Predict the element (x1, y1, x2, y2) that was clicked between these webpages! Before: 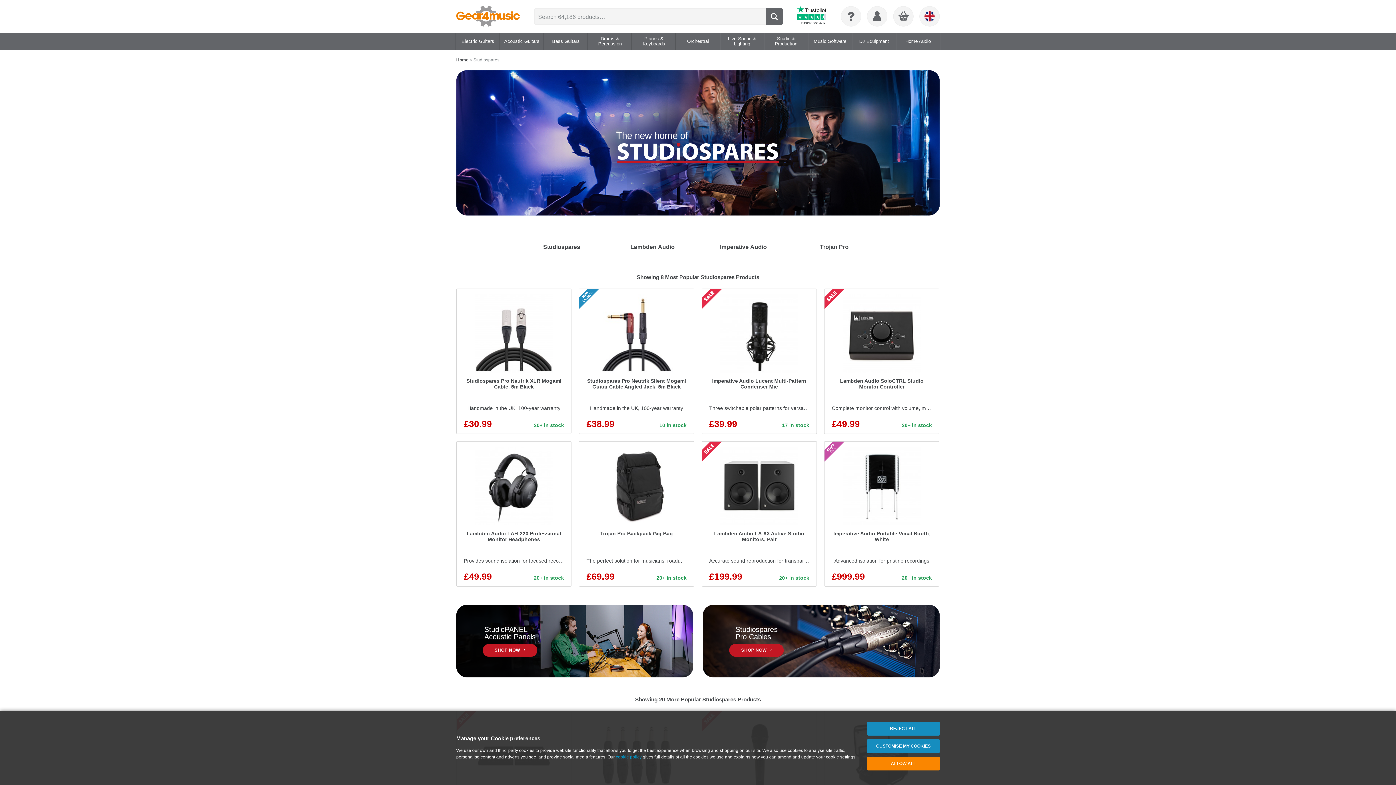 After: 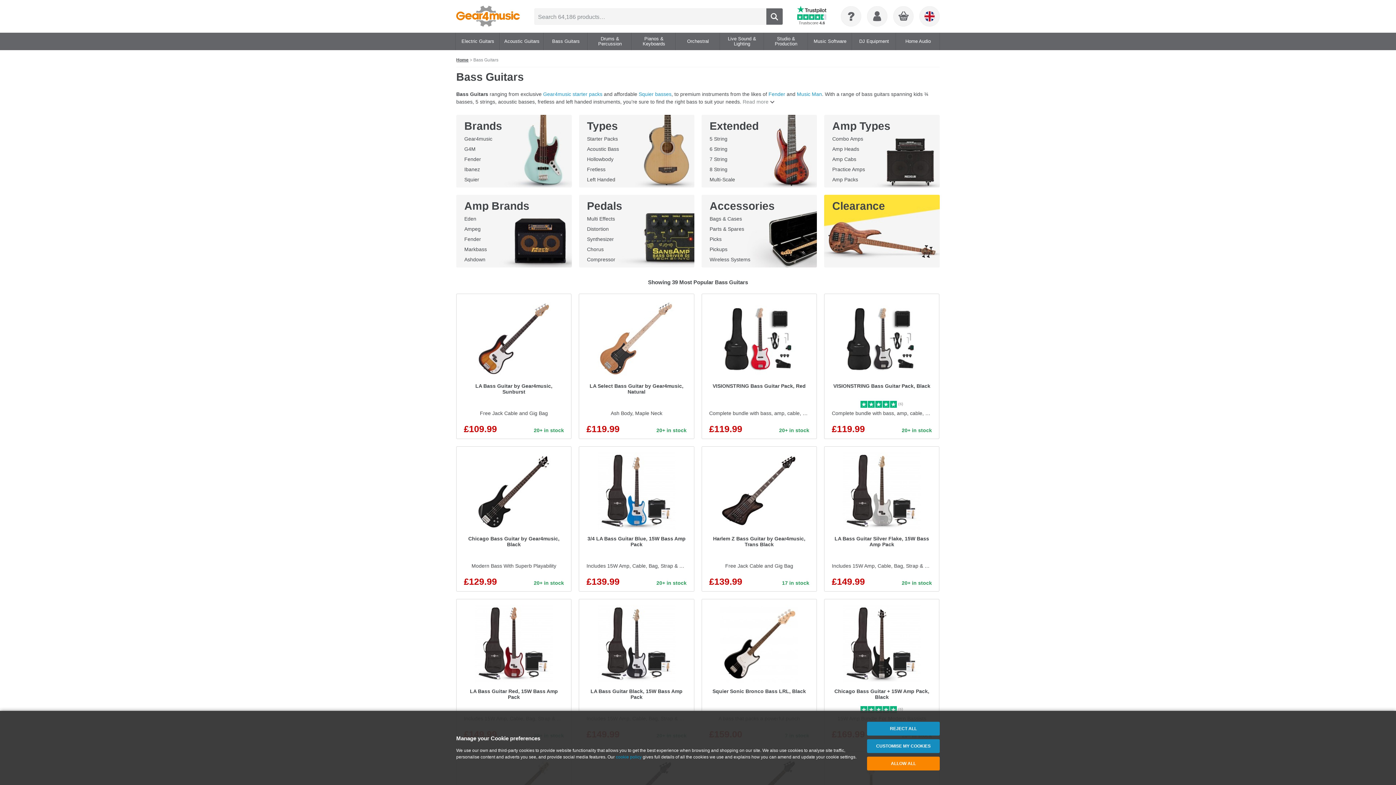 Action: bbox: (550, 32, 581, 50) label: Bass Guitars